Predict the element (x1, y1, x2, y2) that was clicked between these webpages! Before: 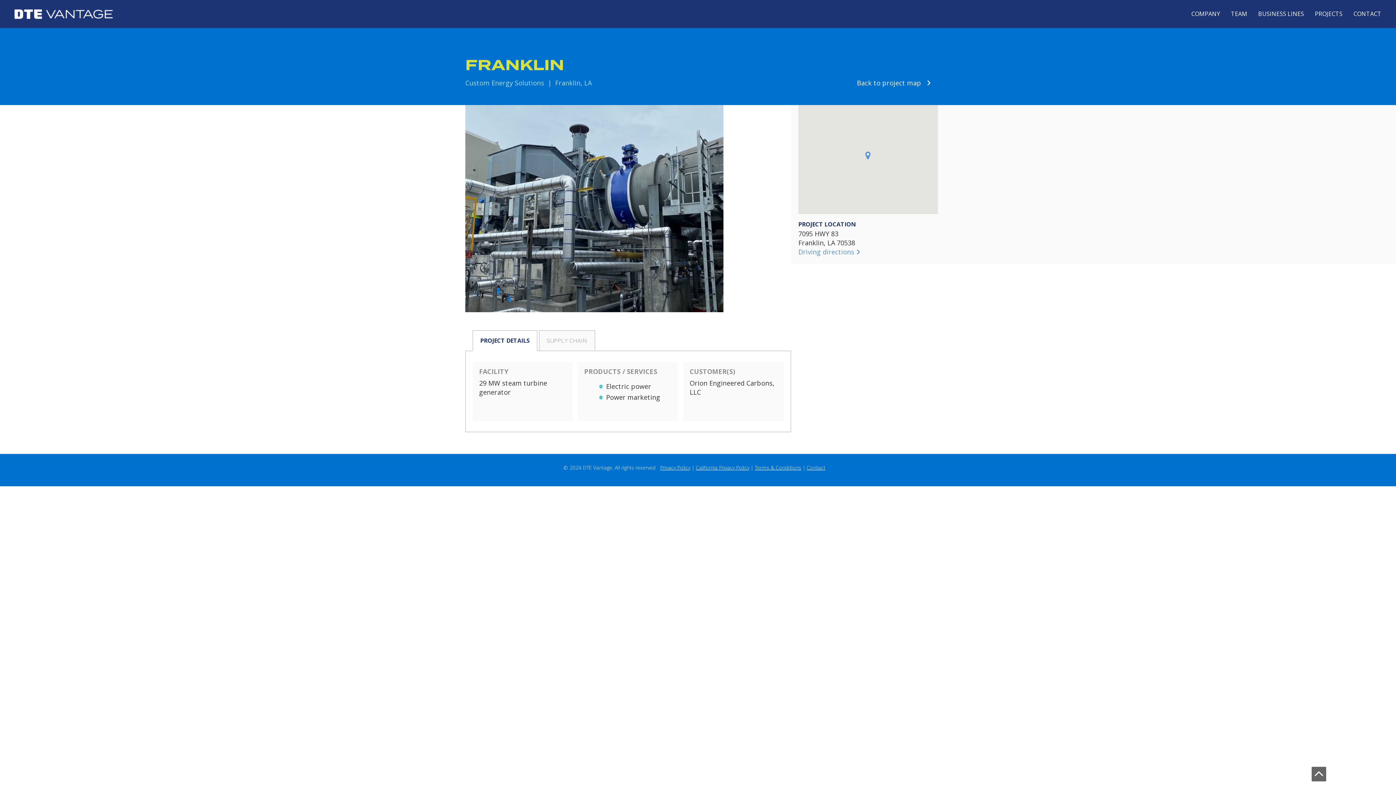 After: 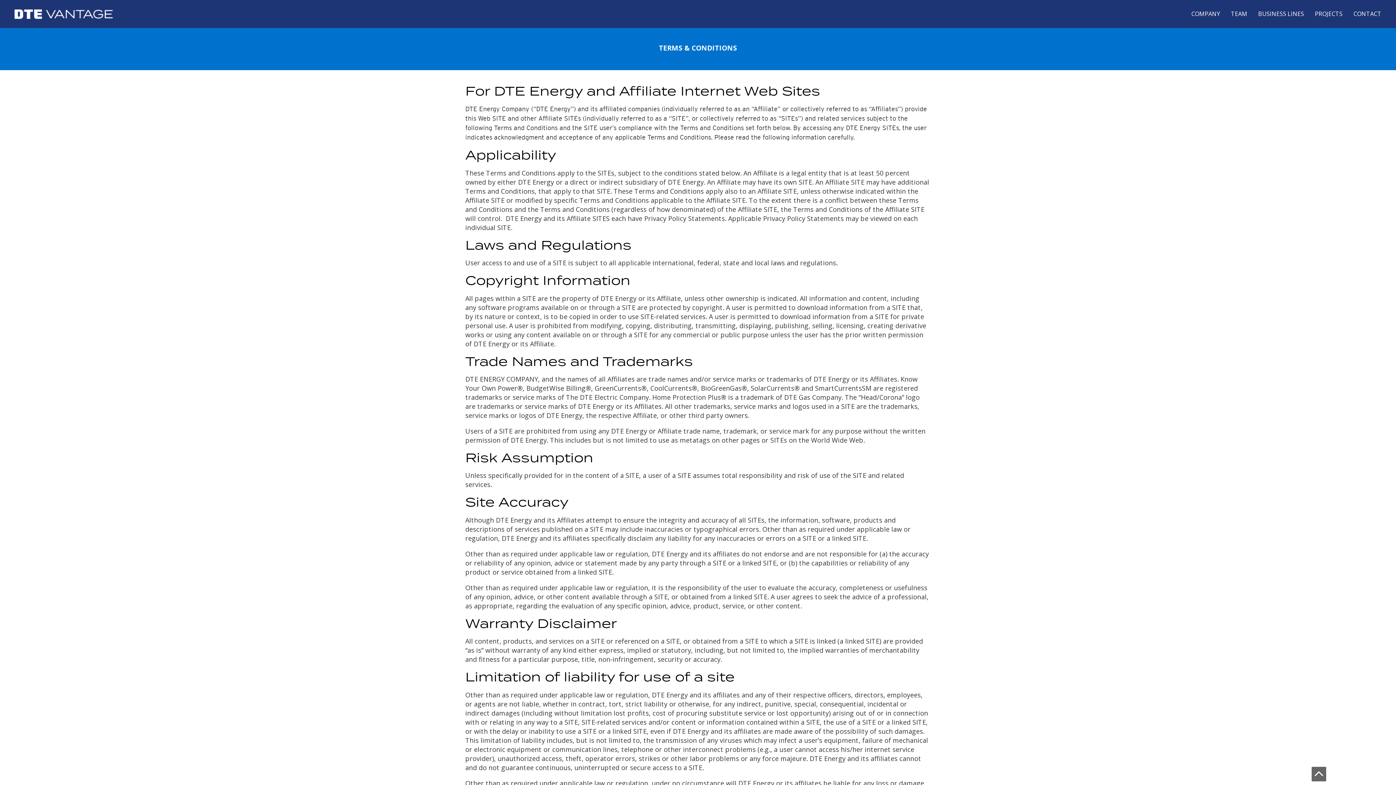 Action: bbox: (754, 464, 801, 471) label: Terms & Conditions